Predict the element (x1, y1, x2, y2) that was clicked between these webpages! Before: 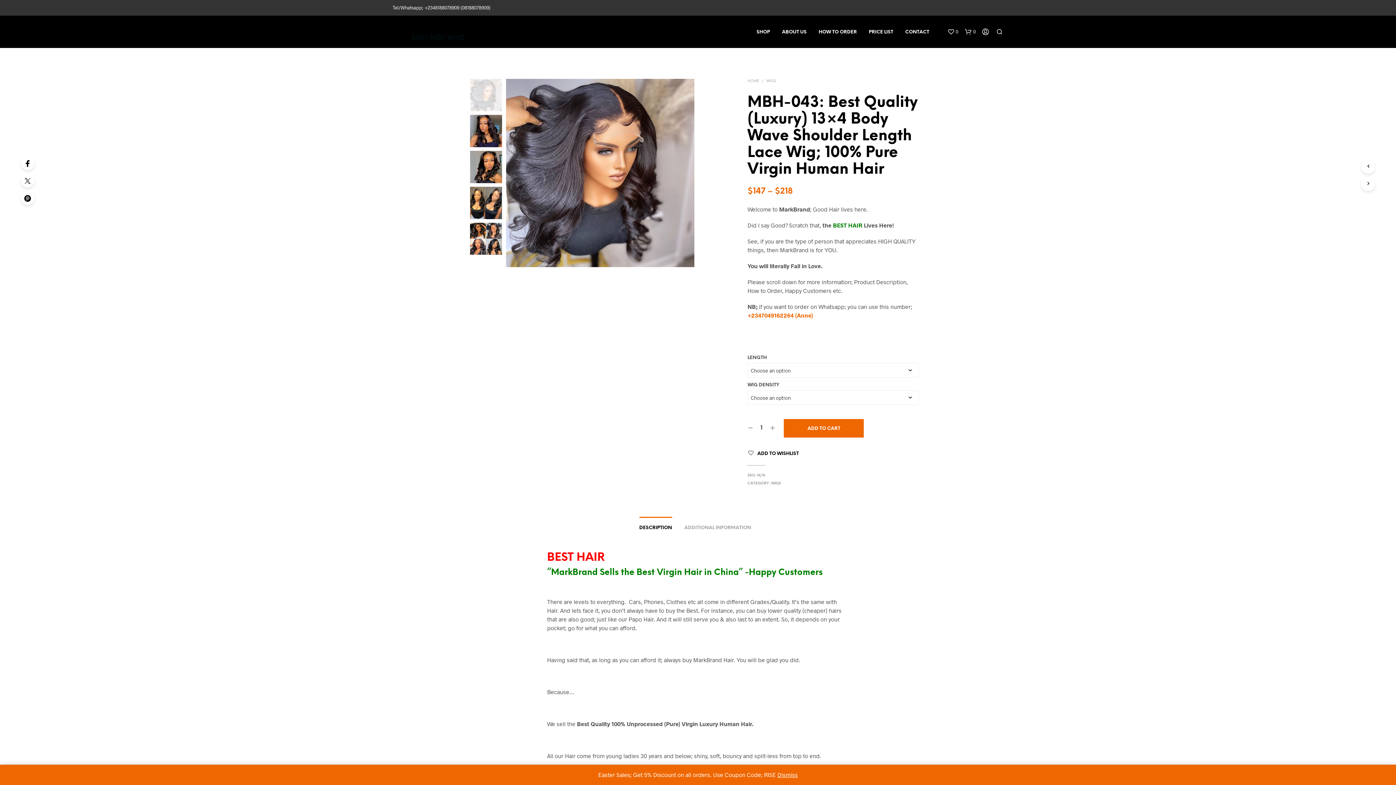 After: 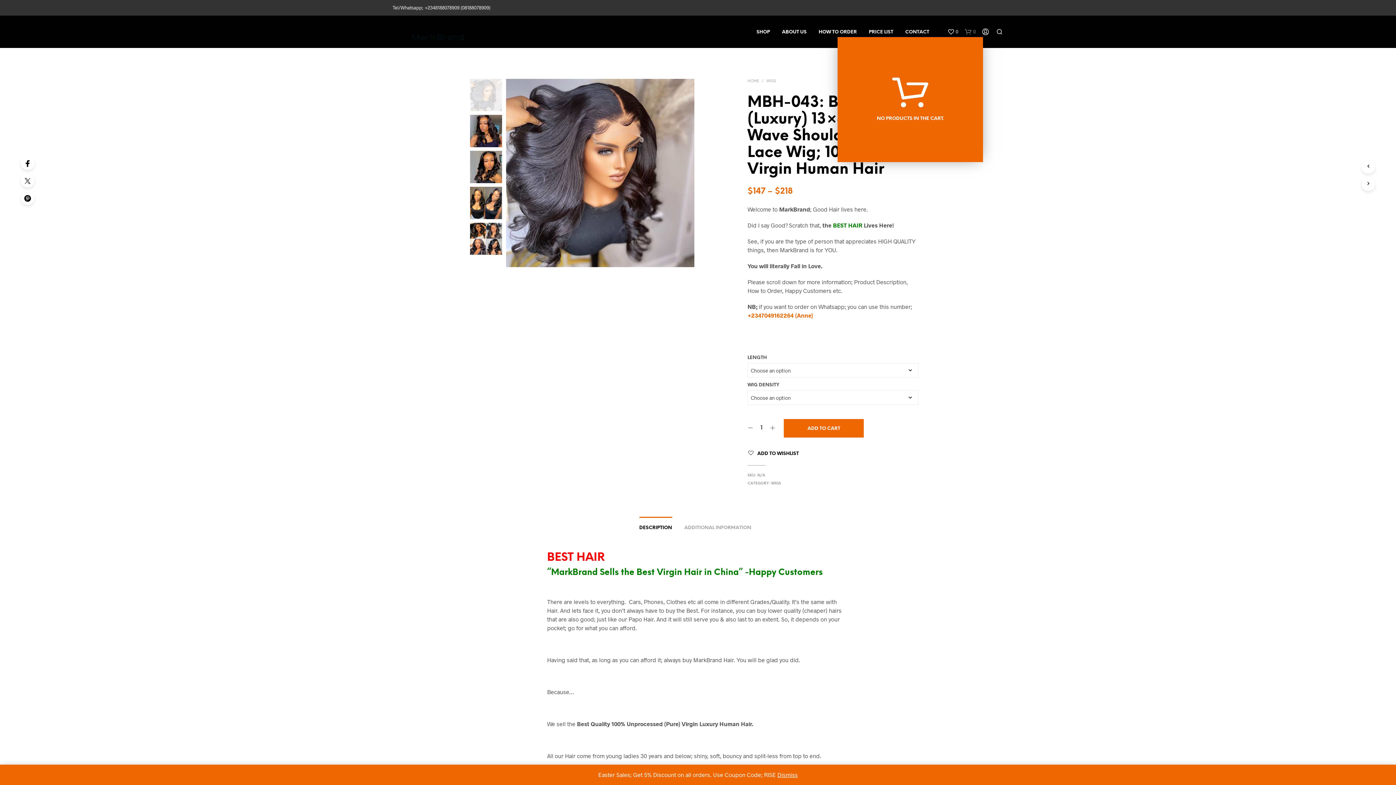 Action: label: shopping-bag bbox: (965, 28, 976, 35)